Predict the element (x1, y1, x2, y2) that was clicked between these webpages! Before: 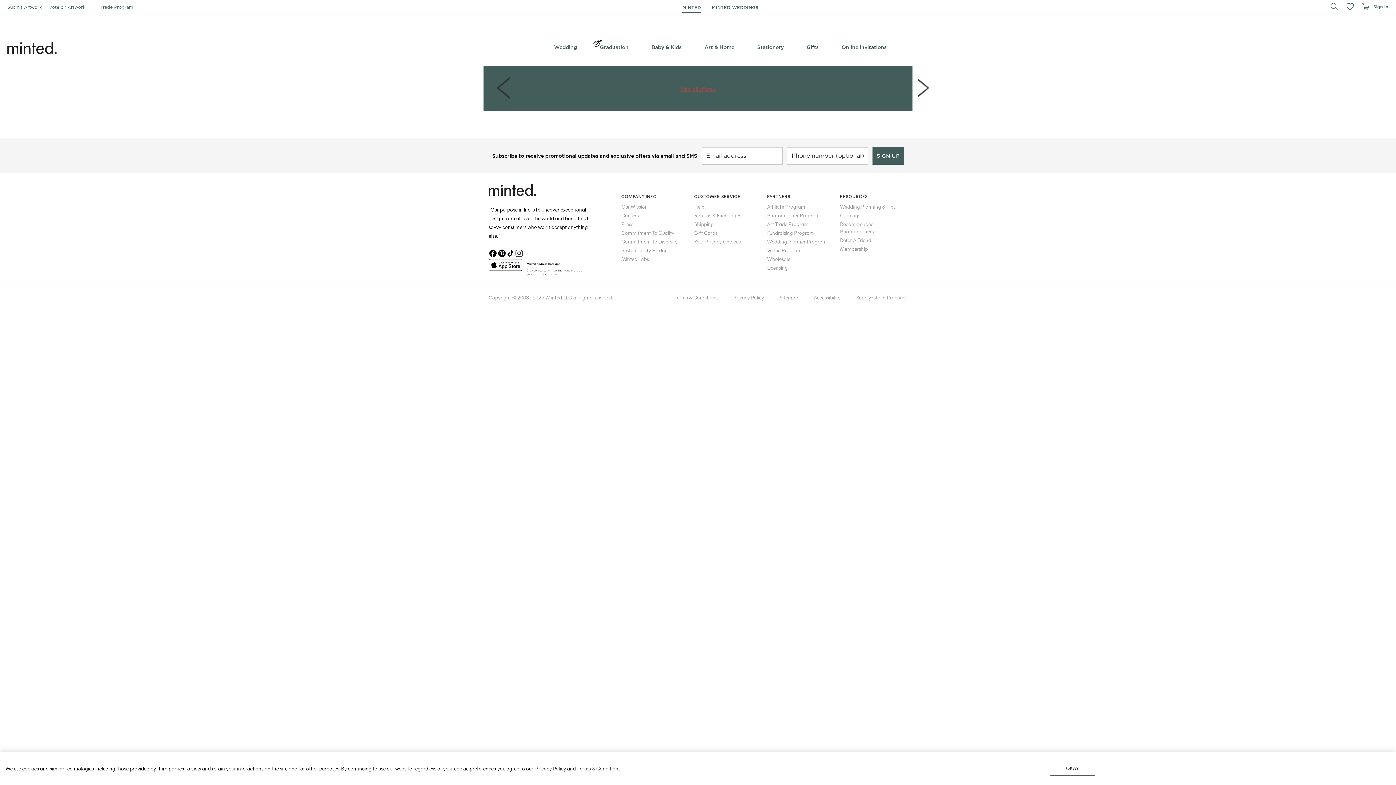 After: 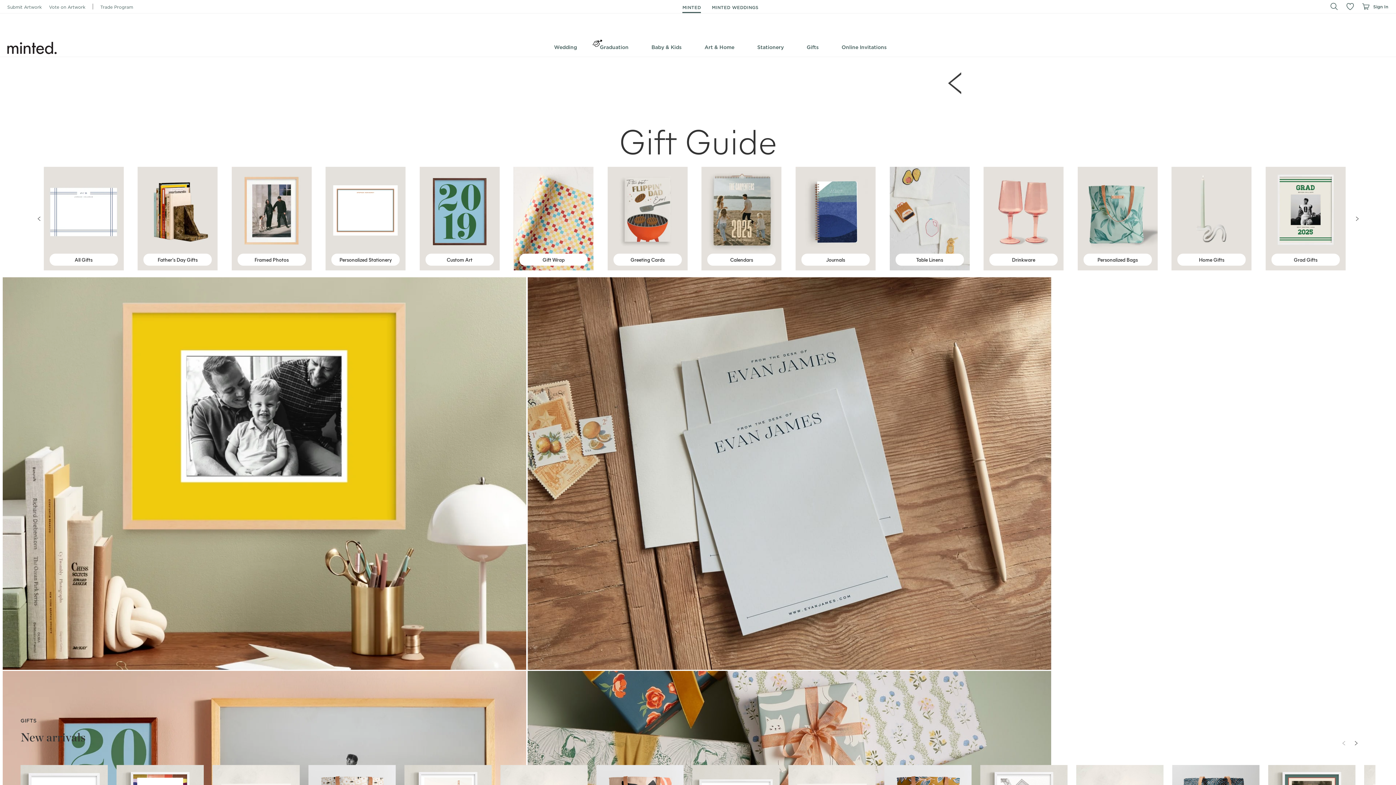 Action: label: Gifts bbox: (806, 41, 829, 56)